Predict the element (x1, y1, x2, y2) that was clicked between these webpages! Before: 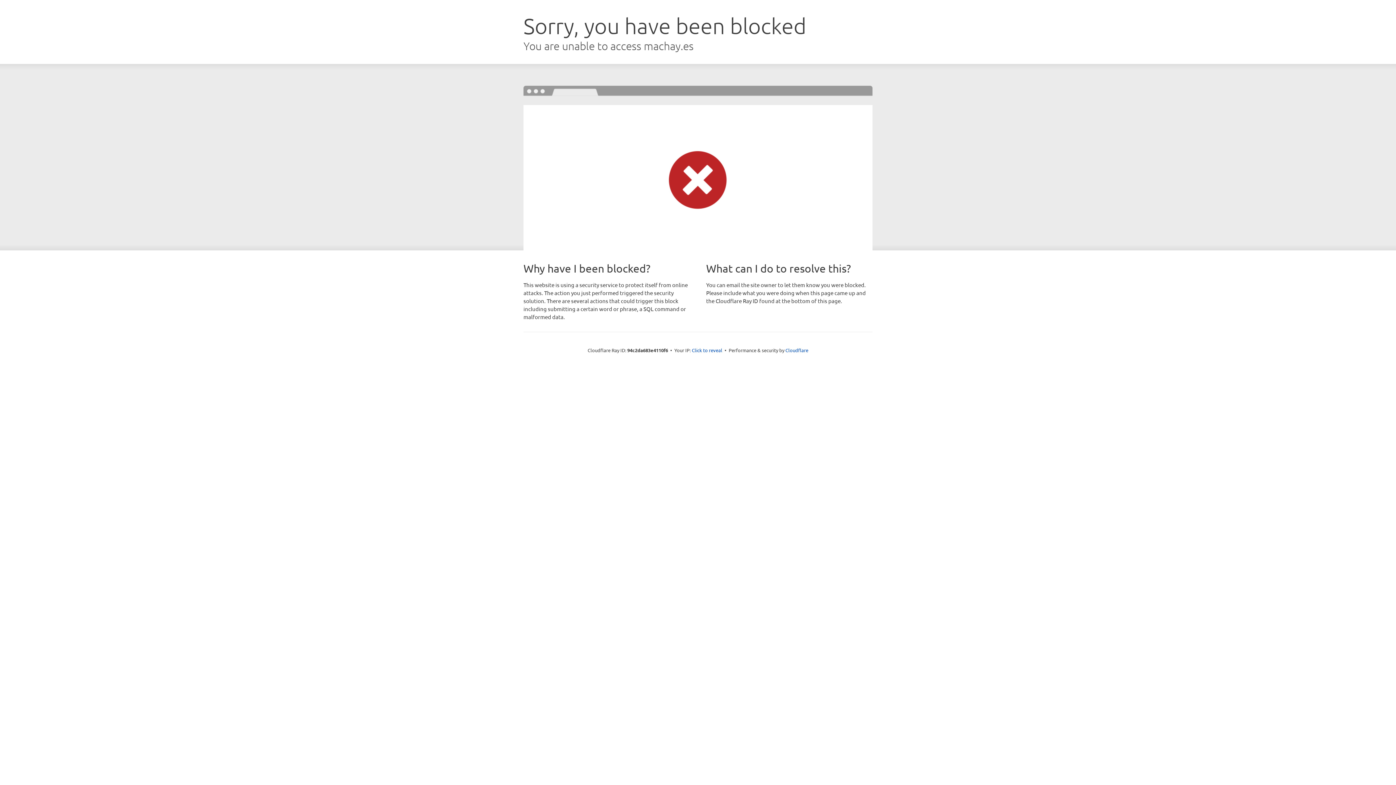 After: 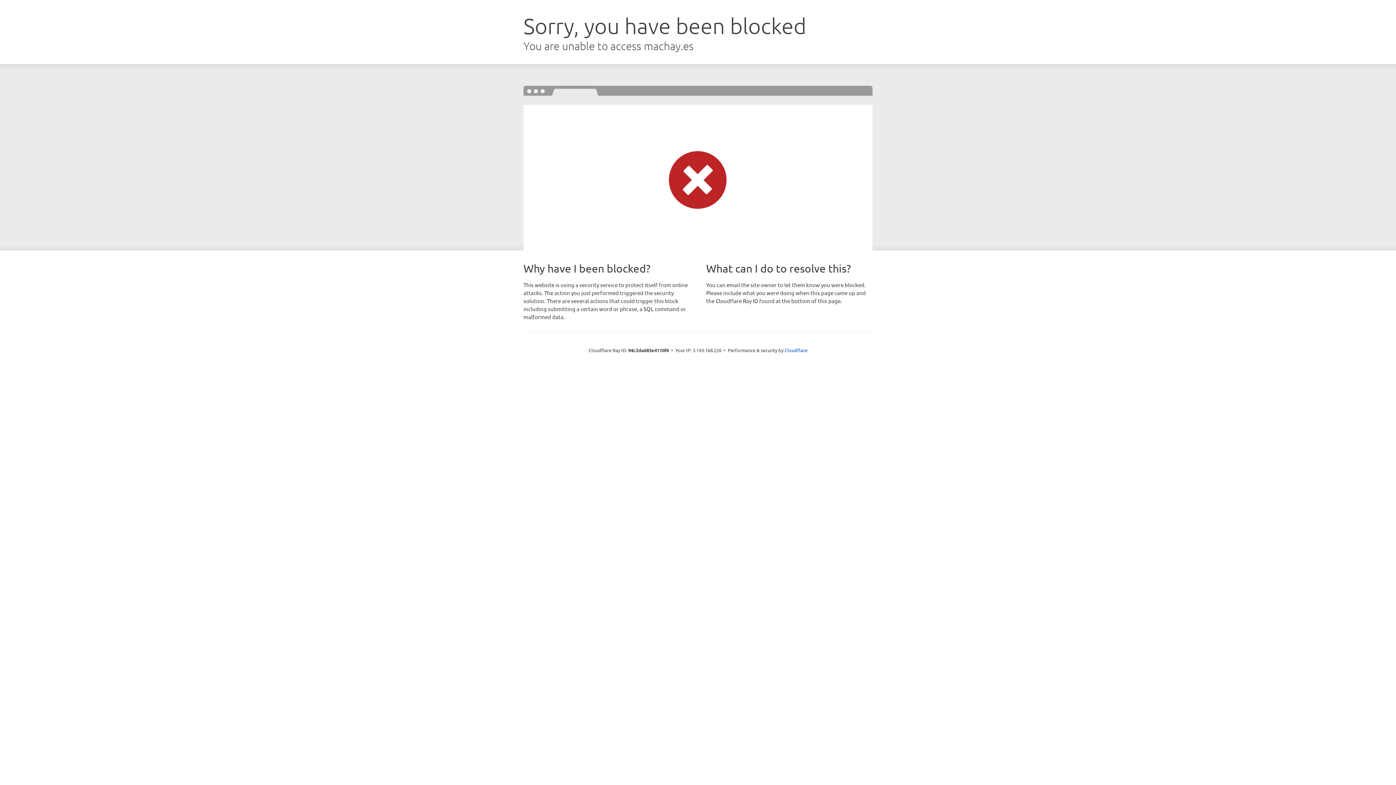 Action: label: Click to reveal bbox: (692, 346, 722, 353)